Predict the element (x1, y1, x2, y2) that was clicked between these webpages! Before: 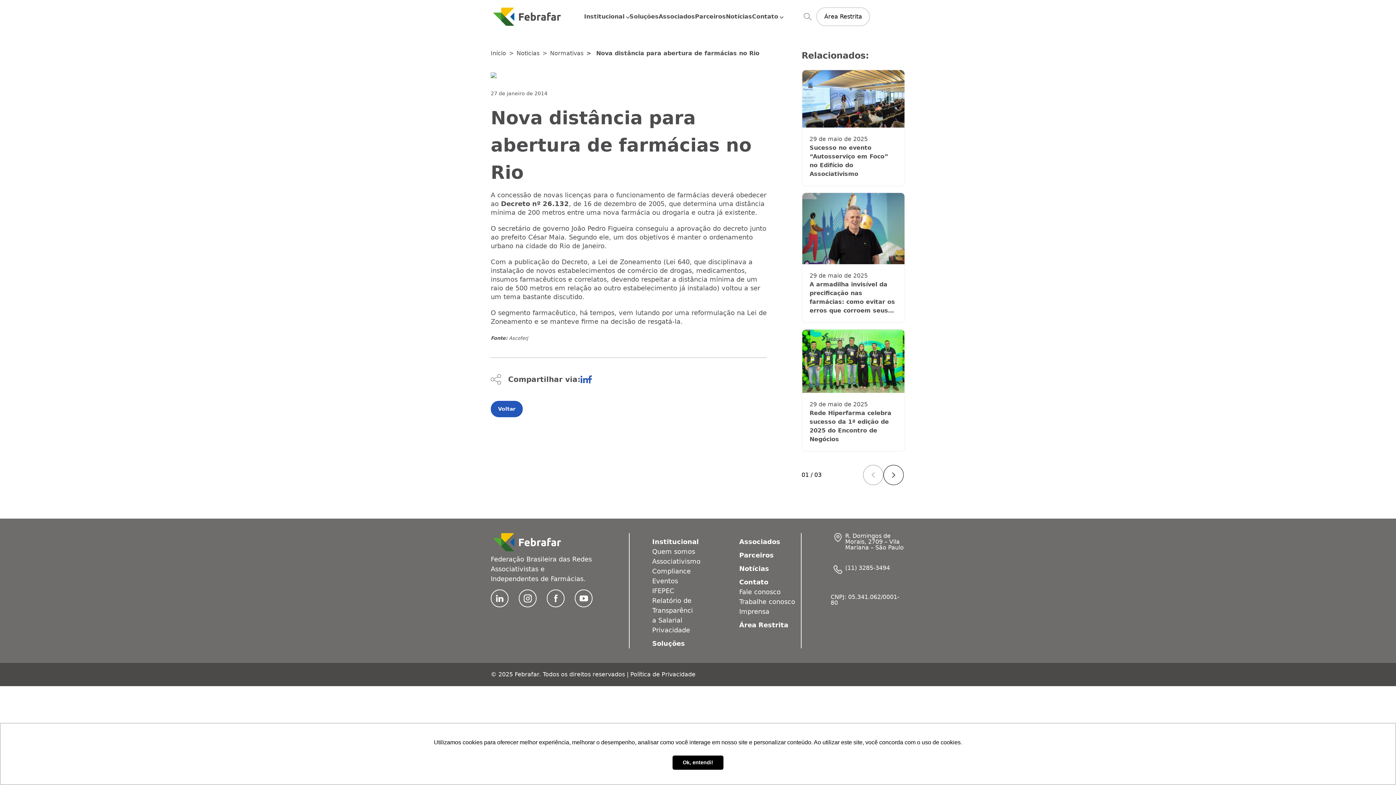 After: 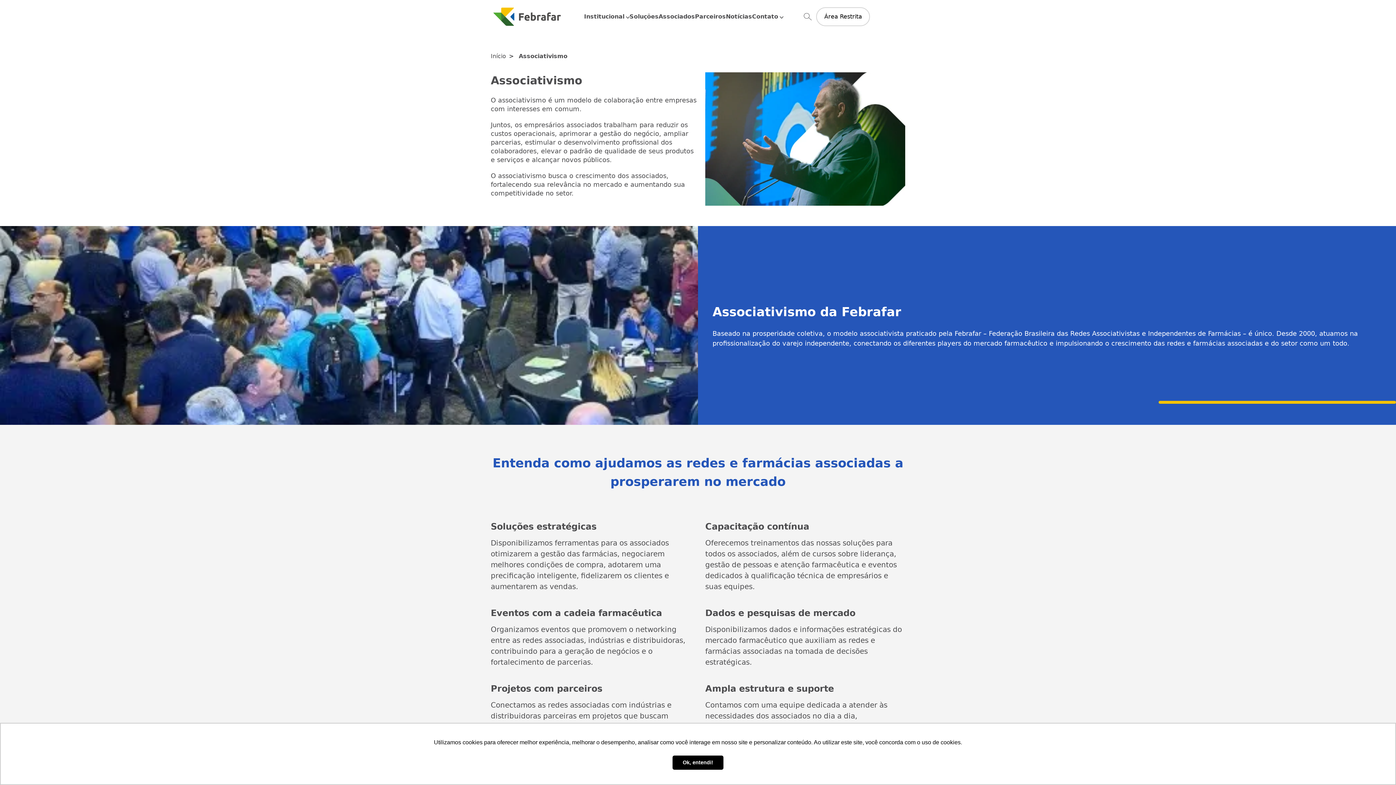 Action: label: Associativismo bbox: (652, 557, 700, 565)